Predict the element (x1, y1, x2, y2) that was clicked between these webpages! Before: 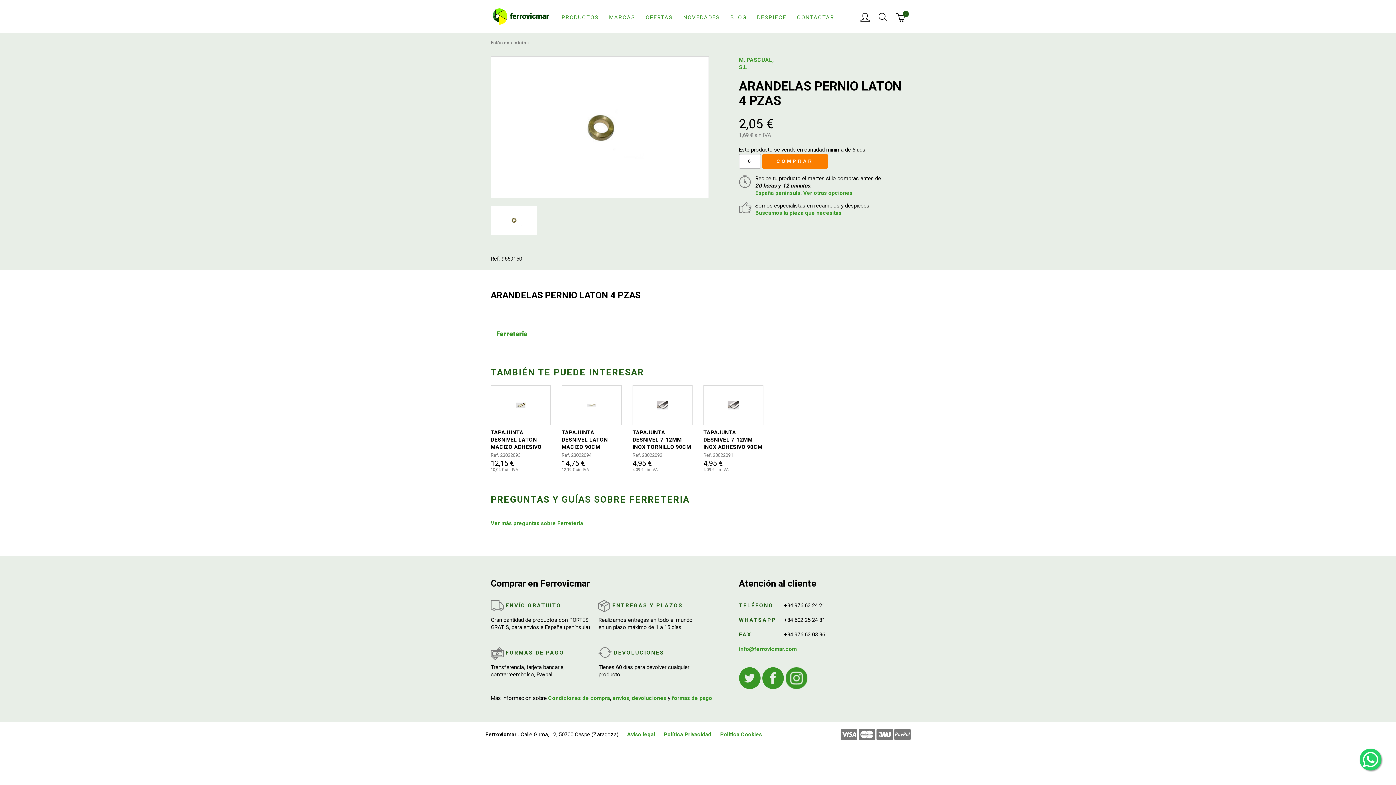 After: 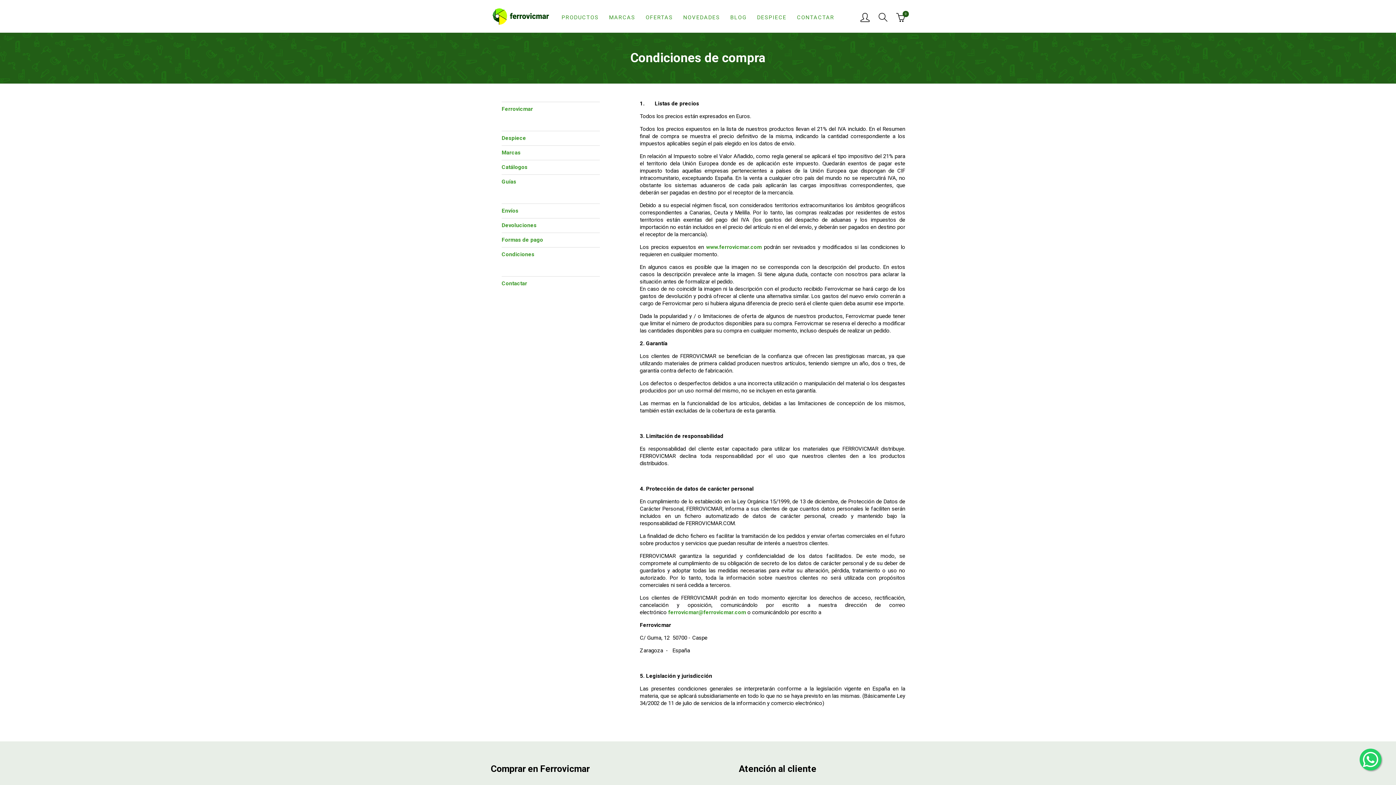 Action: bbox: (548, 695, 610, 701) label: Condiciones de compra